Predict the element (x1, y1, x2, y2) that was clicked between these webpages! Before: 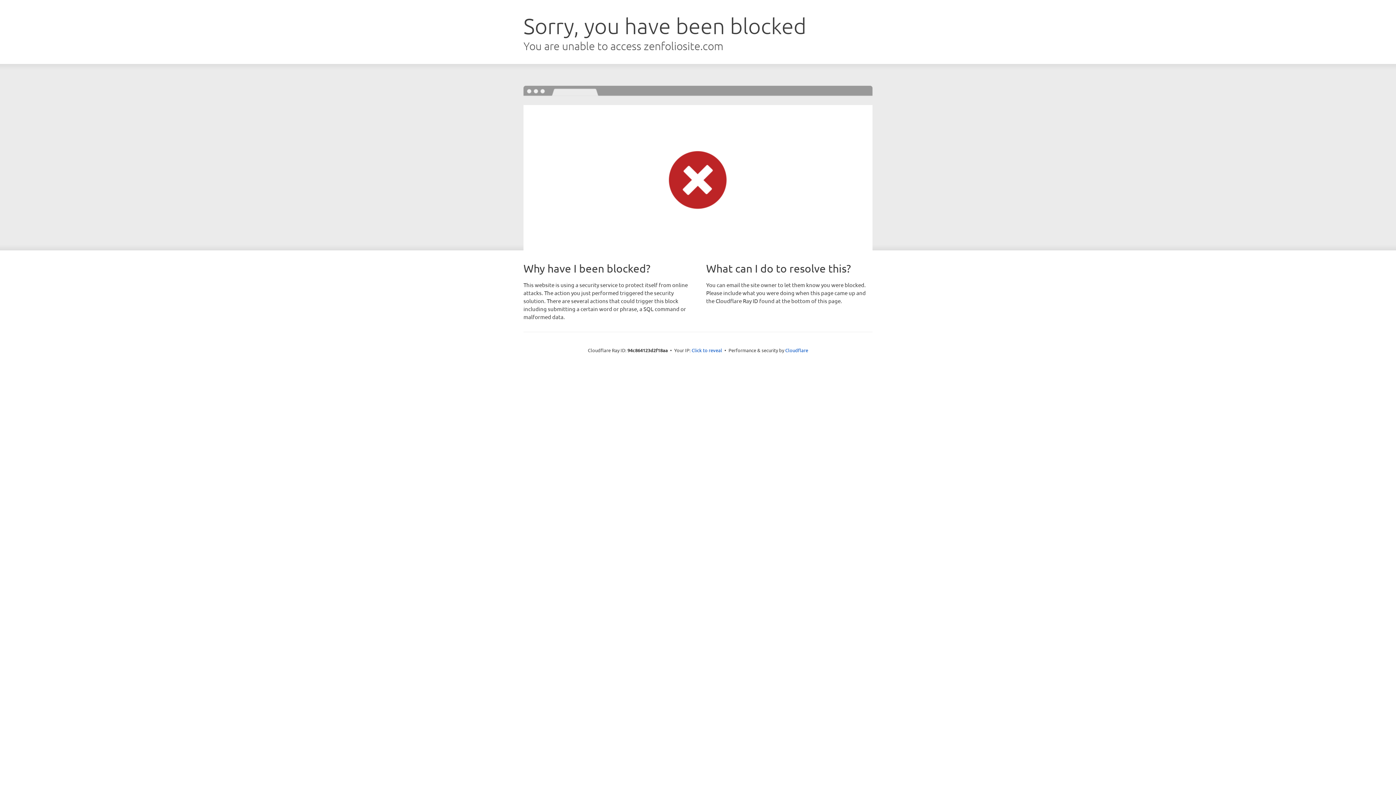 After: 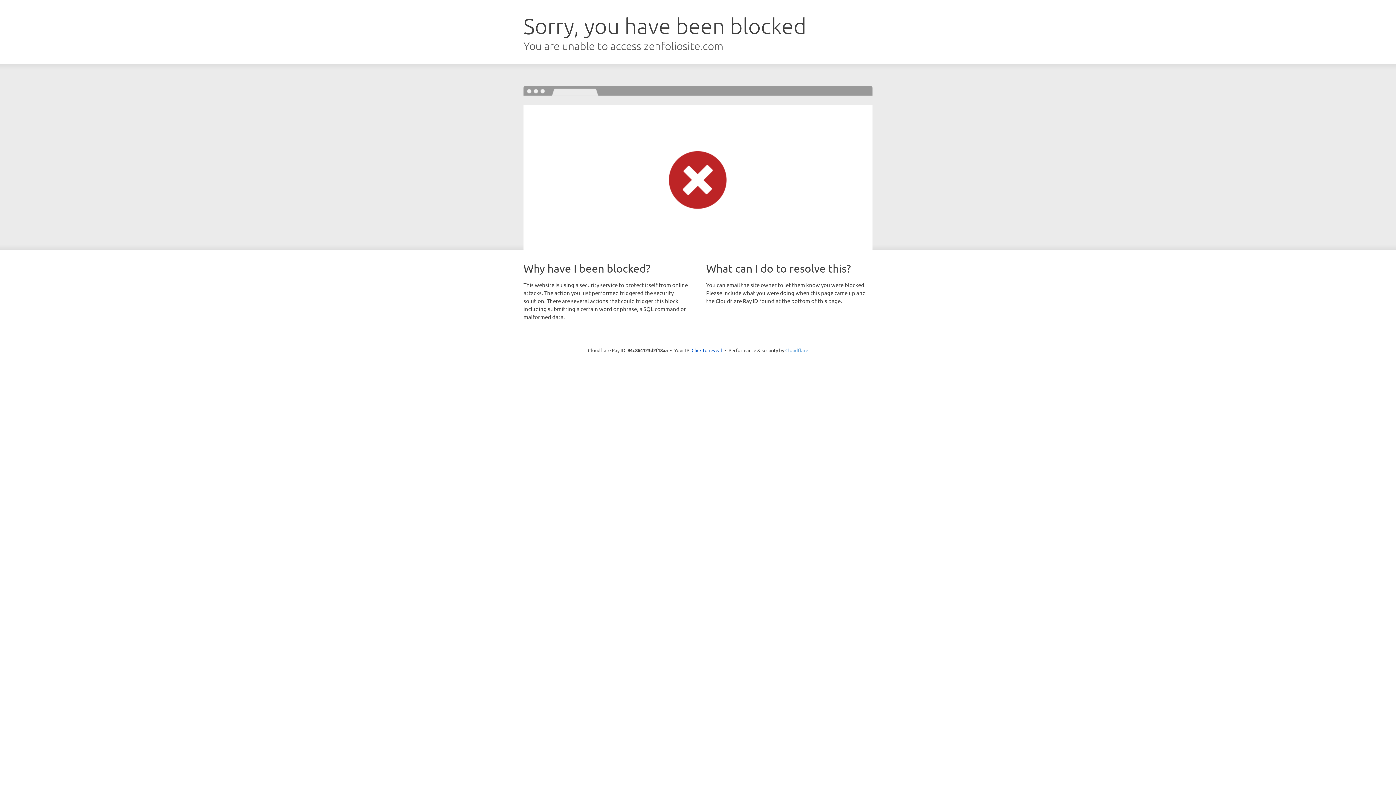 Action: label: Cloudflare bbox: (785, 347, 808, 353)